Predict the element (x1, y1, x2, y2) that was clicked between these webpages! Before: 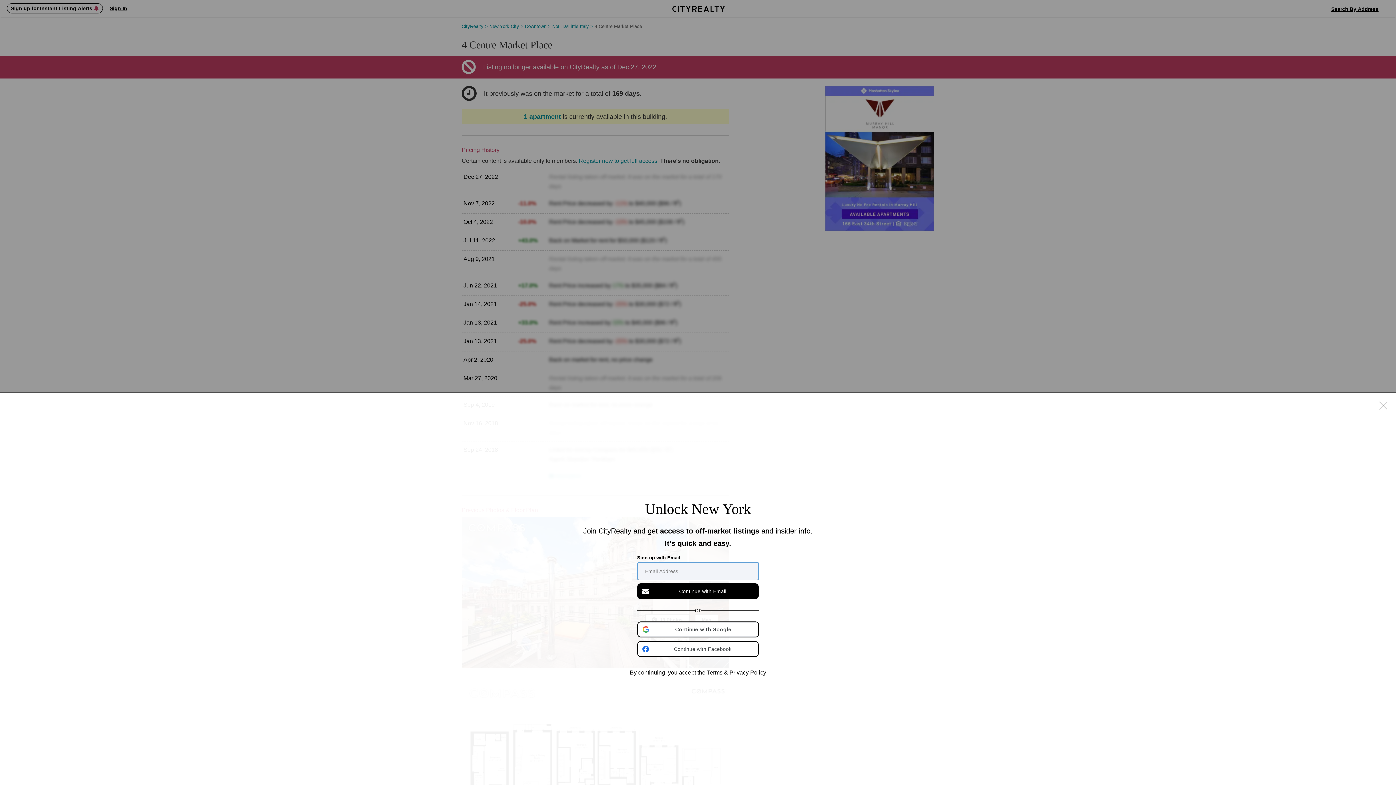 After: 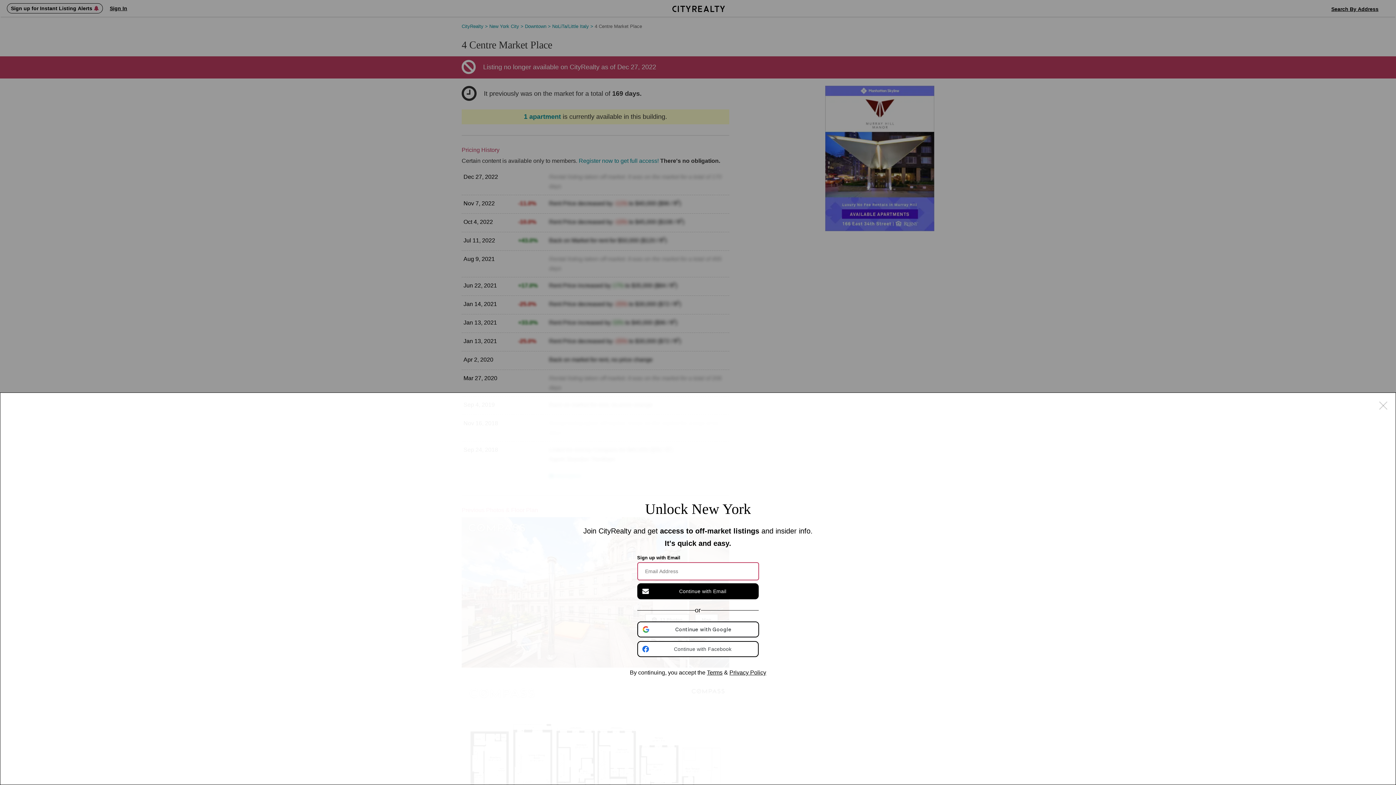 Action: bbox: (707, 669, 722, 675) label: Terms